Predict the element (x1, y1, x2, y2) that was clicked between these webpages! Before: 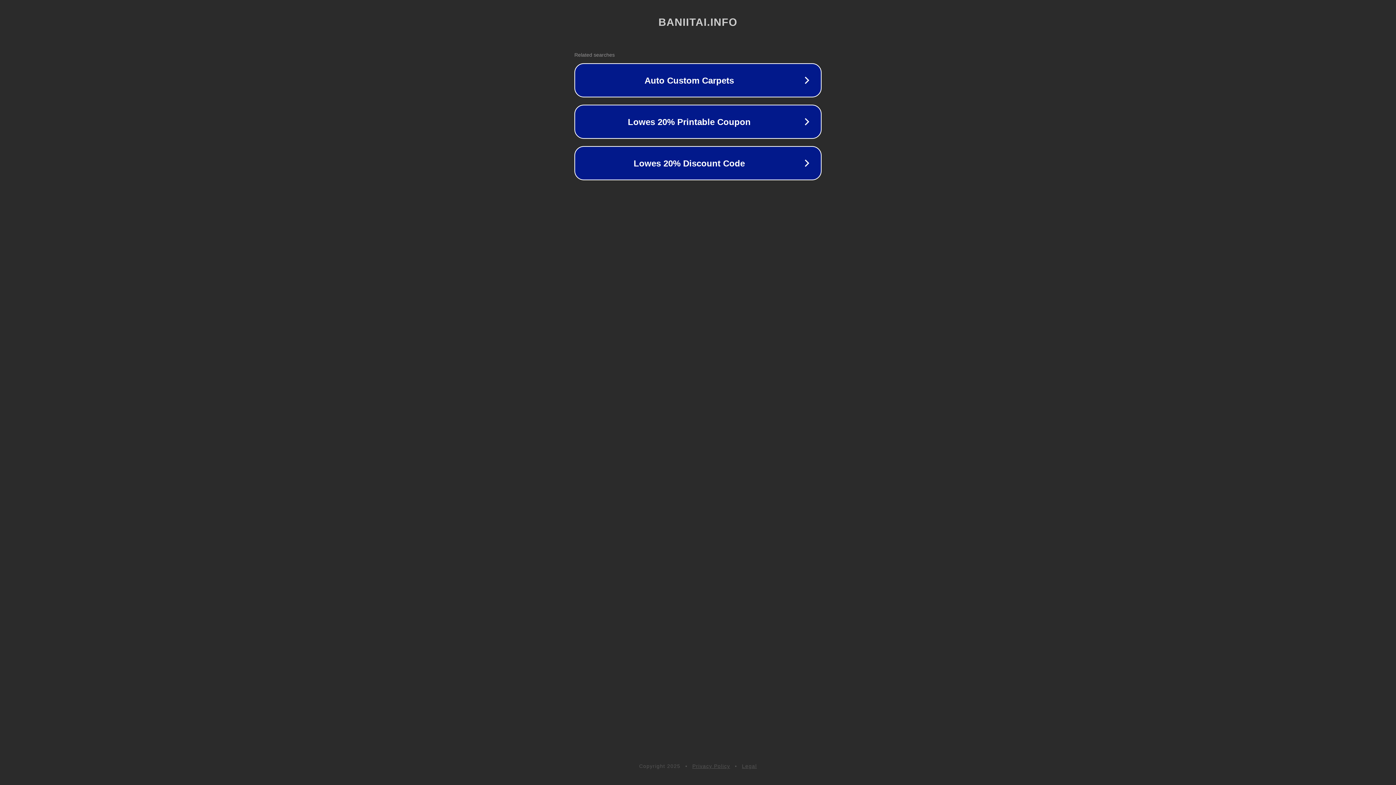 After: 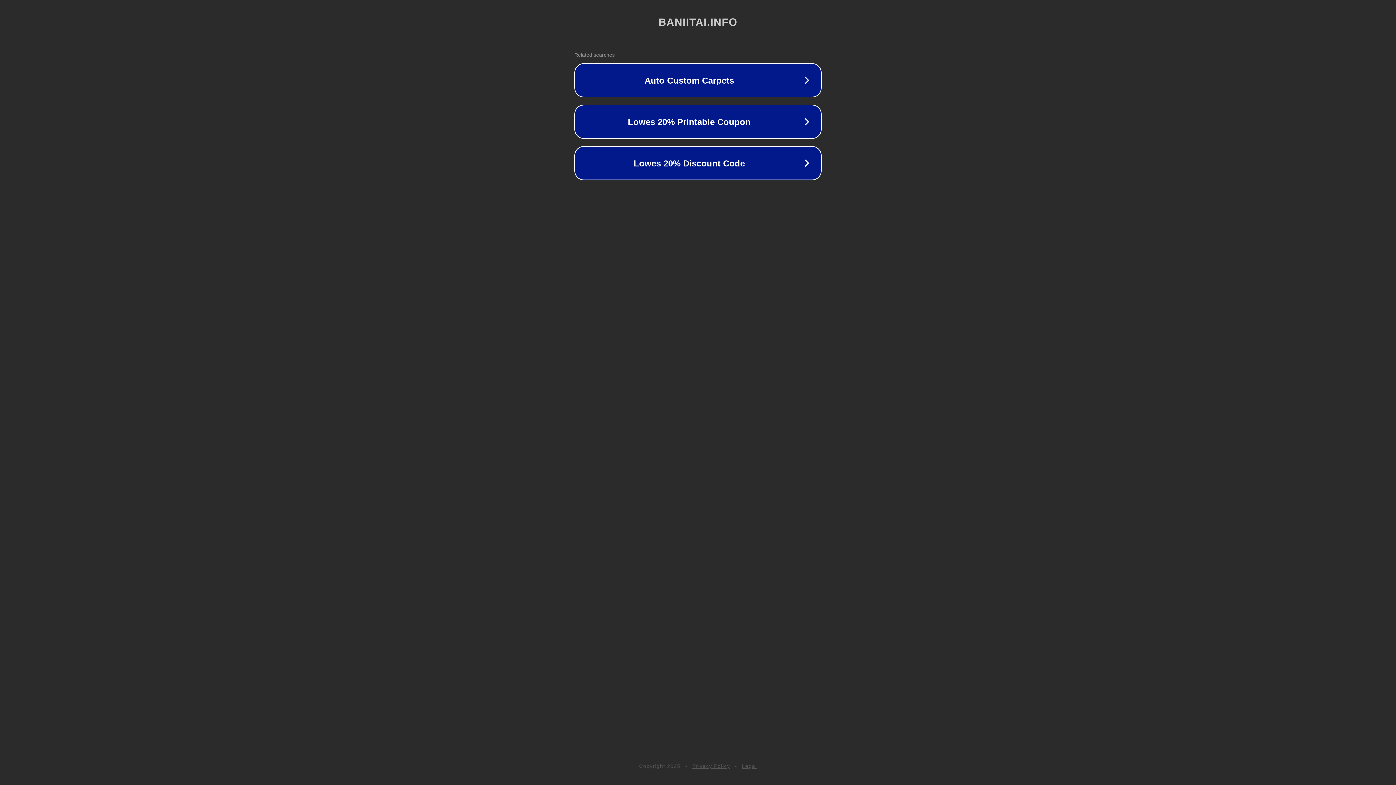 Action: bbox: (692, 763, 730, 769) label: Privacy Policy